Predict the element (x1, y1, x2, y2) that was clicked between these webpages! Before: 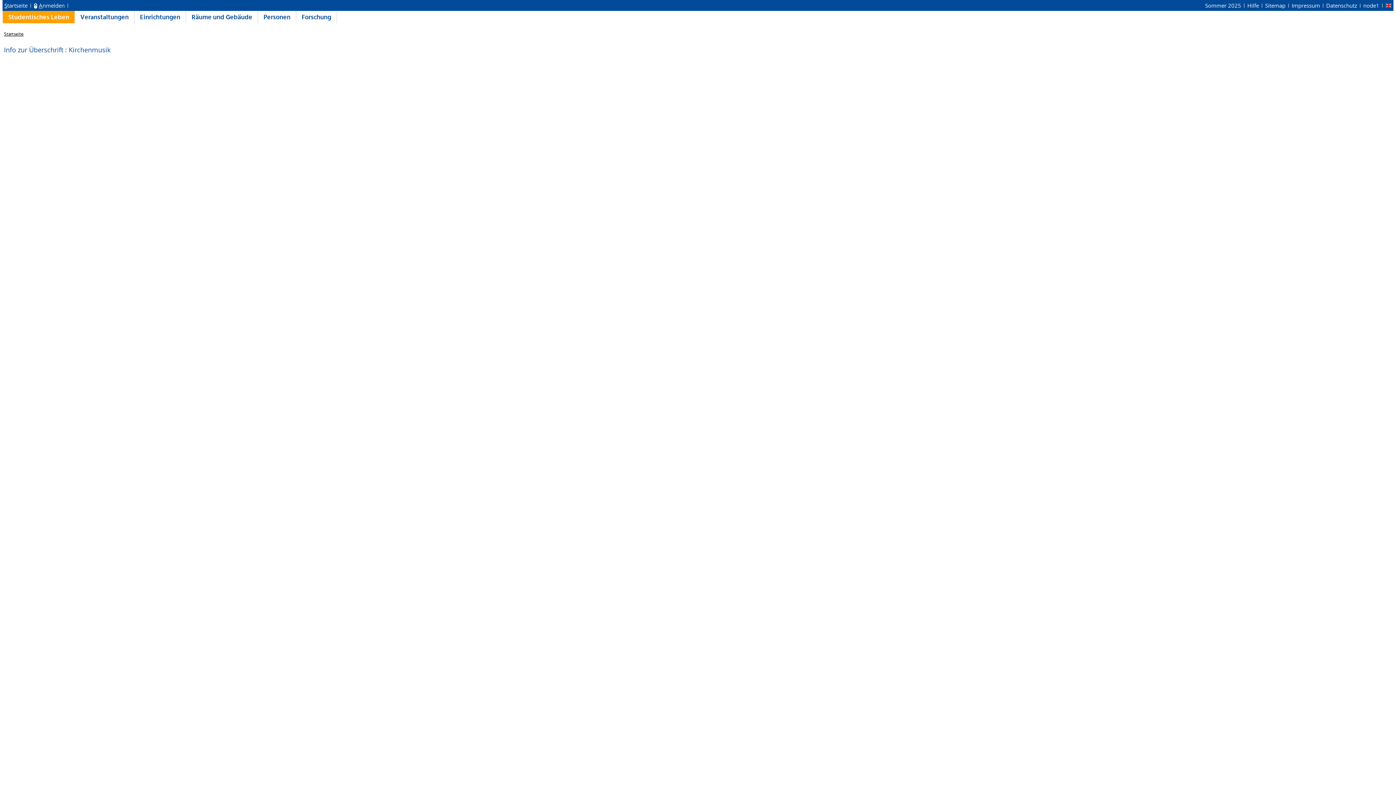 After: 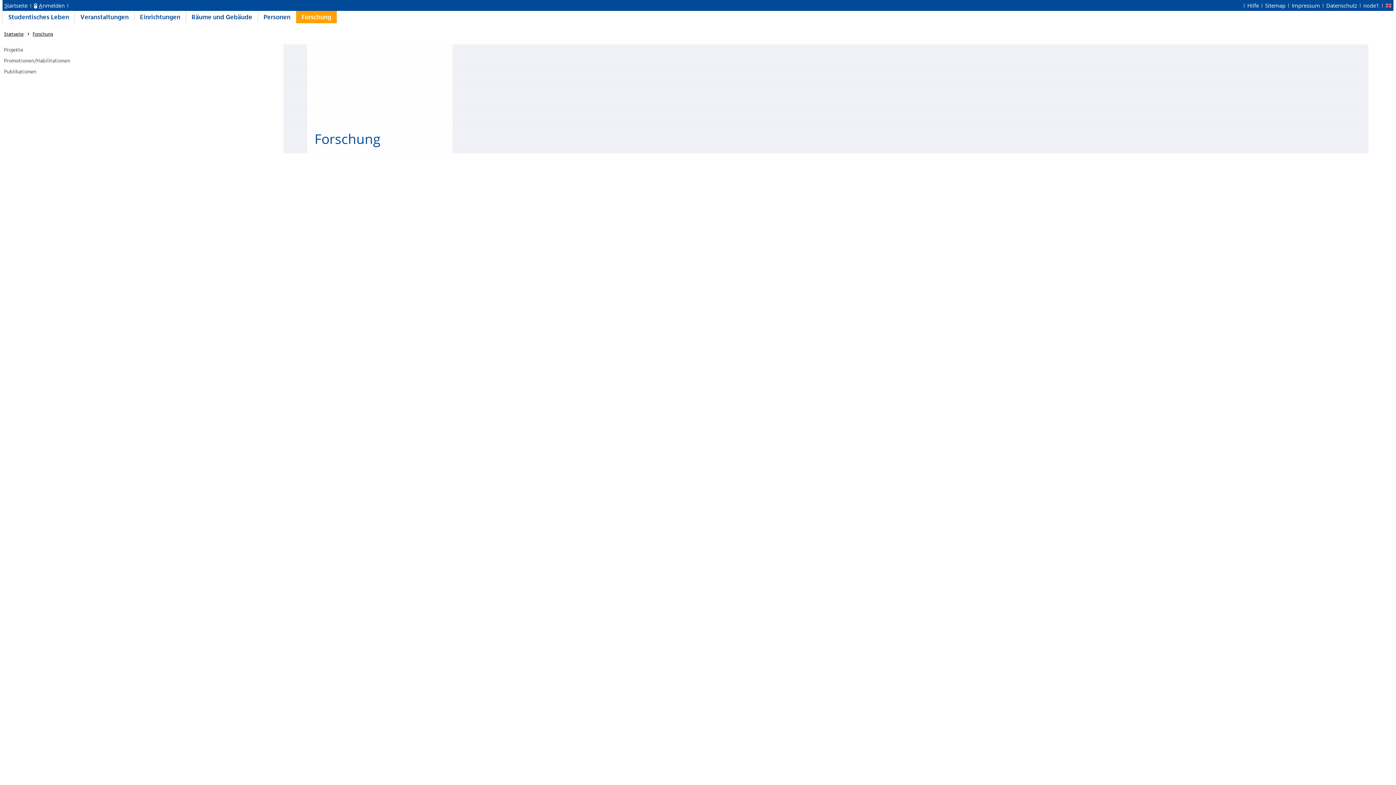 Action: label: Forschung bbox: (296, 10, 337, 23)